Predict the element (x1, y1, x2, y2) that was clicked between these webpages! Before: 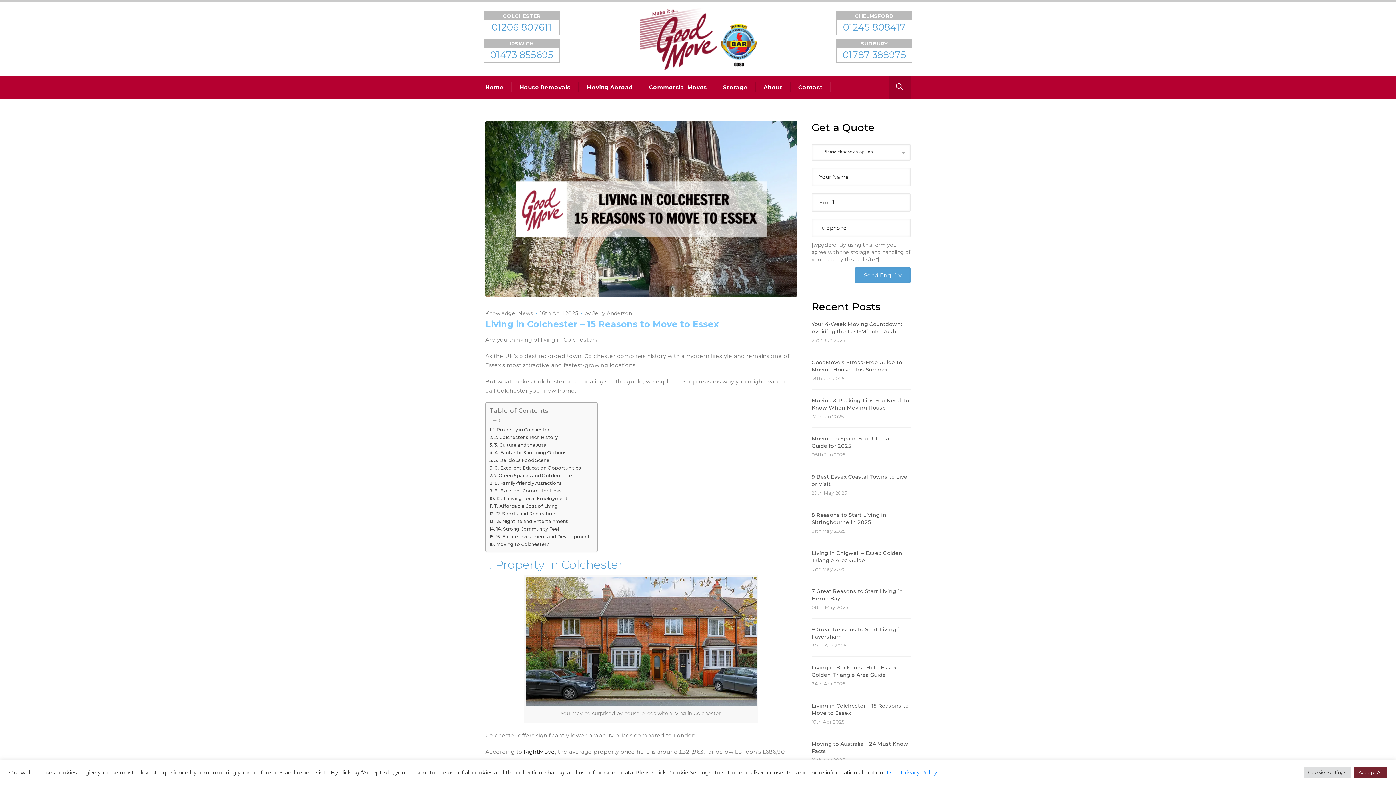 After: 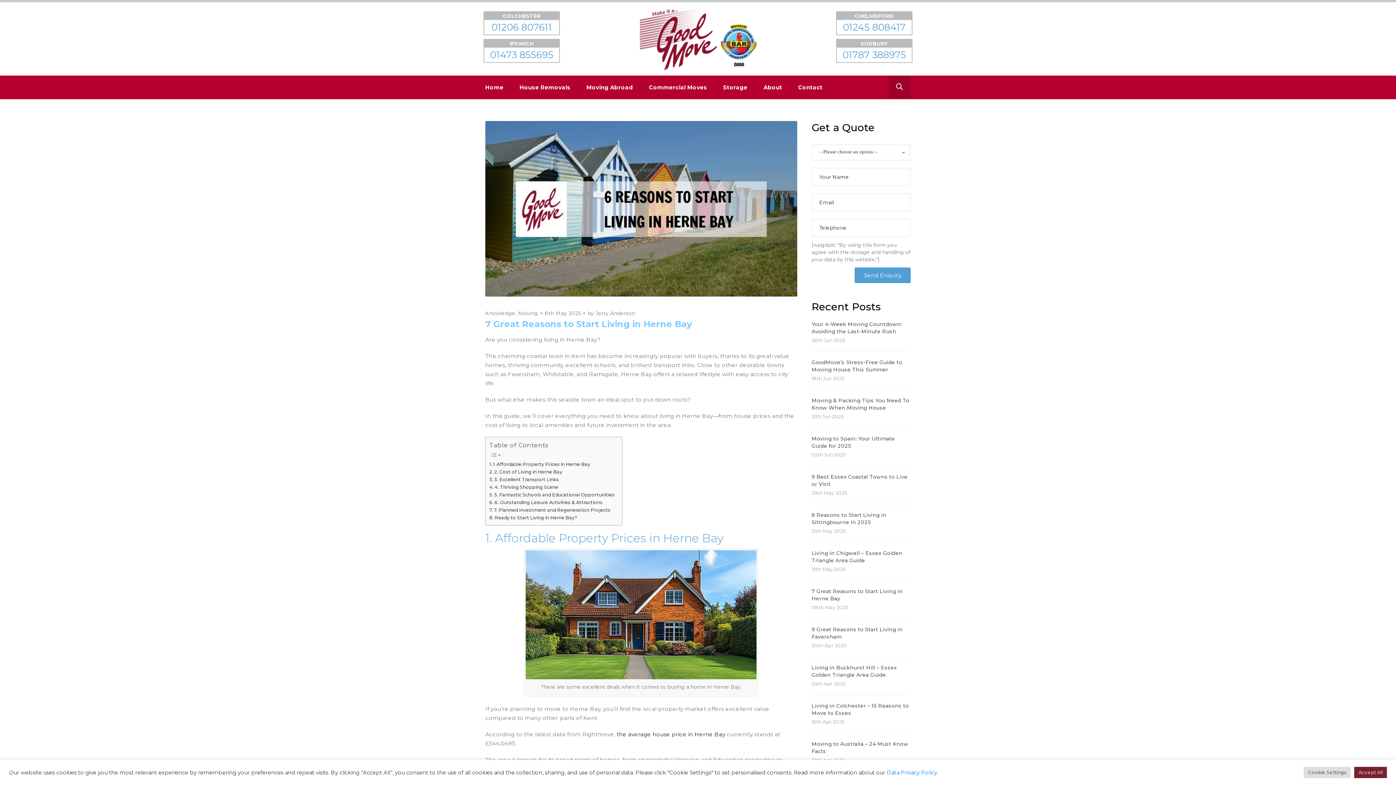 Action: bbox: (811, 588, 910, 602) label: 7 Great Reasons to Start Living in Herne Bay